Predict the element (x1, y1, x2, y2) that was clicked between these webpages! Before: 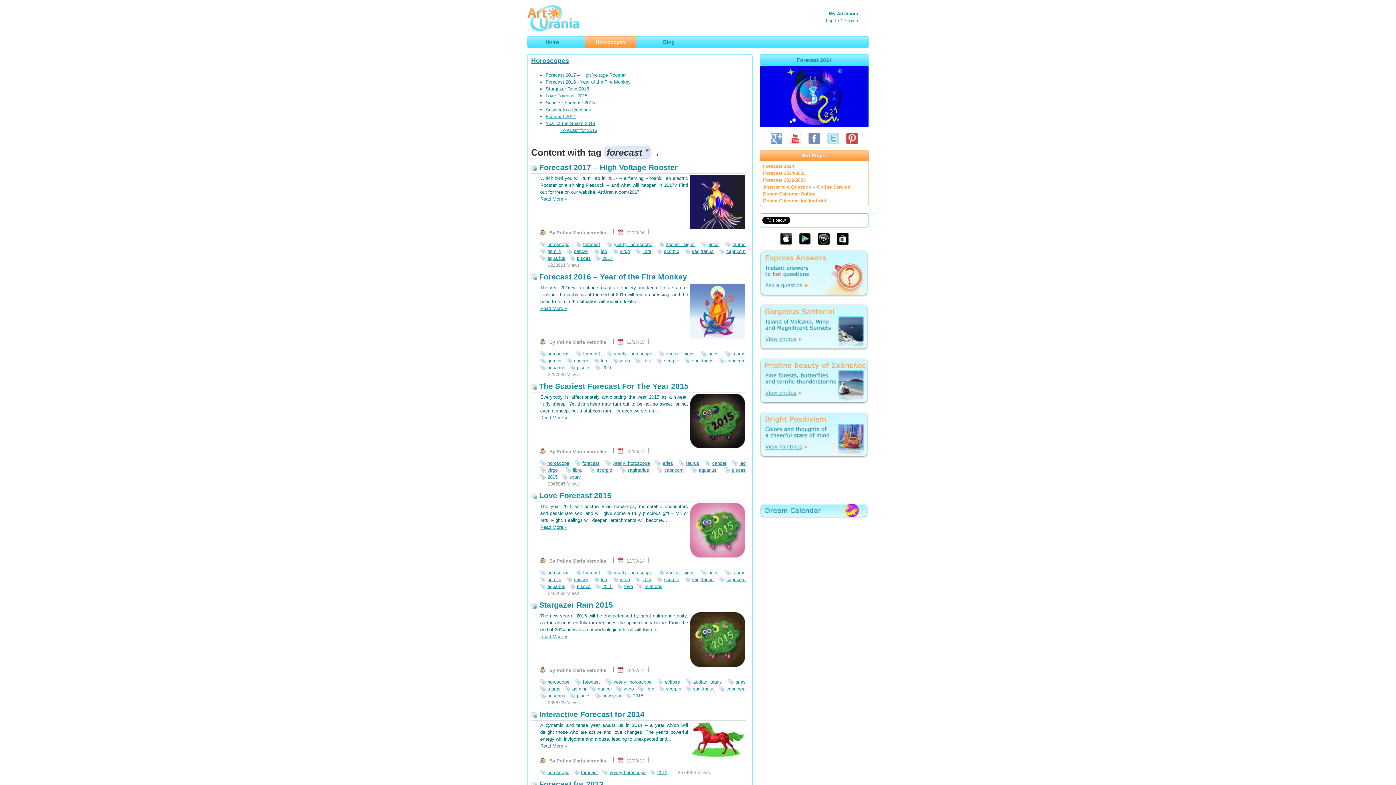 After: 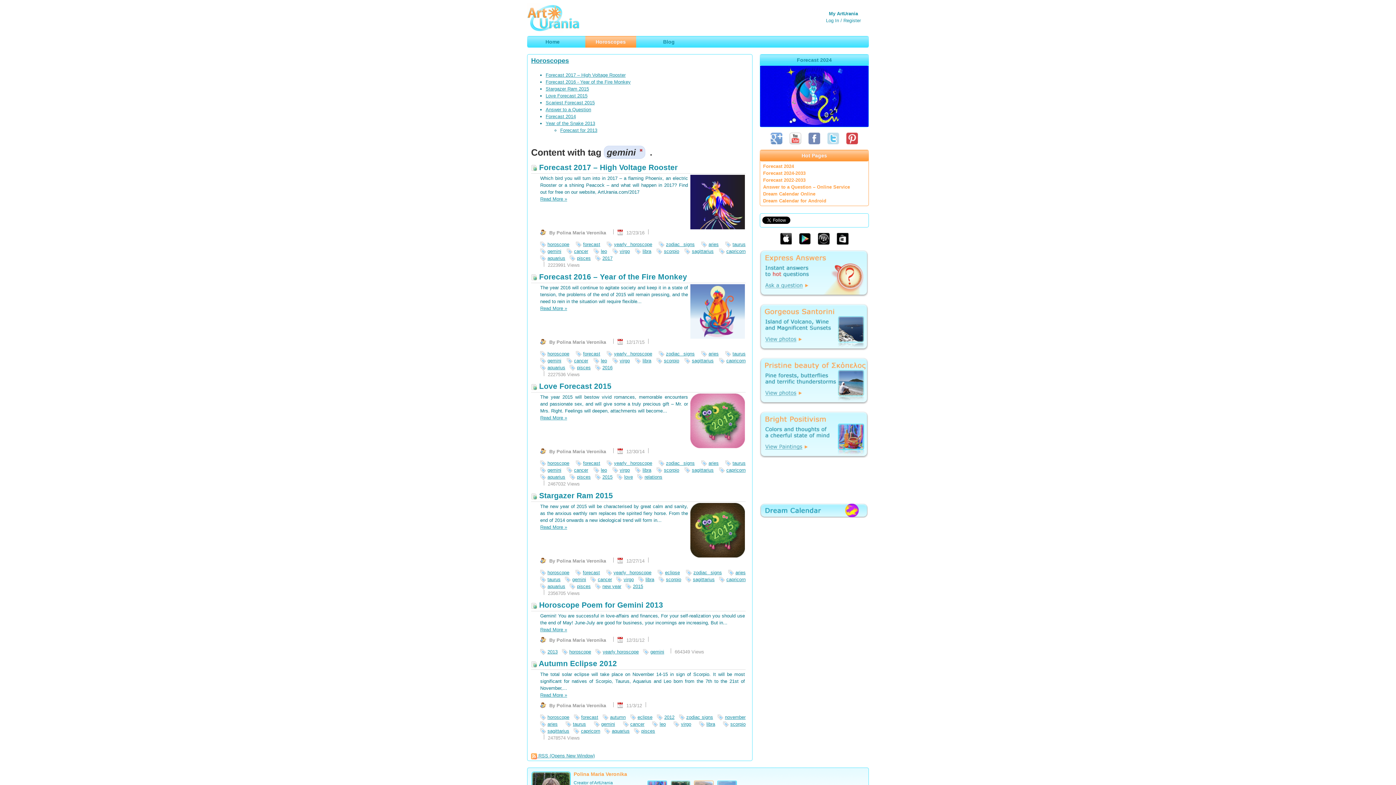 Action: label: gemini bbox: (540, 357, 563, 364)